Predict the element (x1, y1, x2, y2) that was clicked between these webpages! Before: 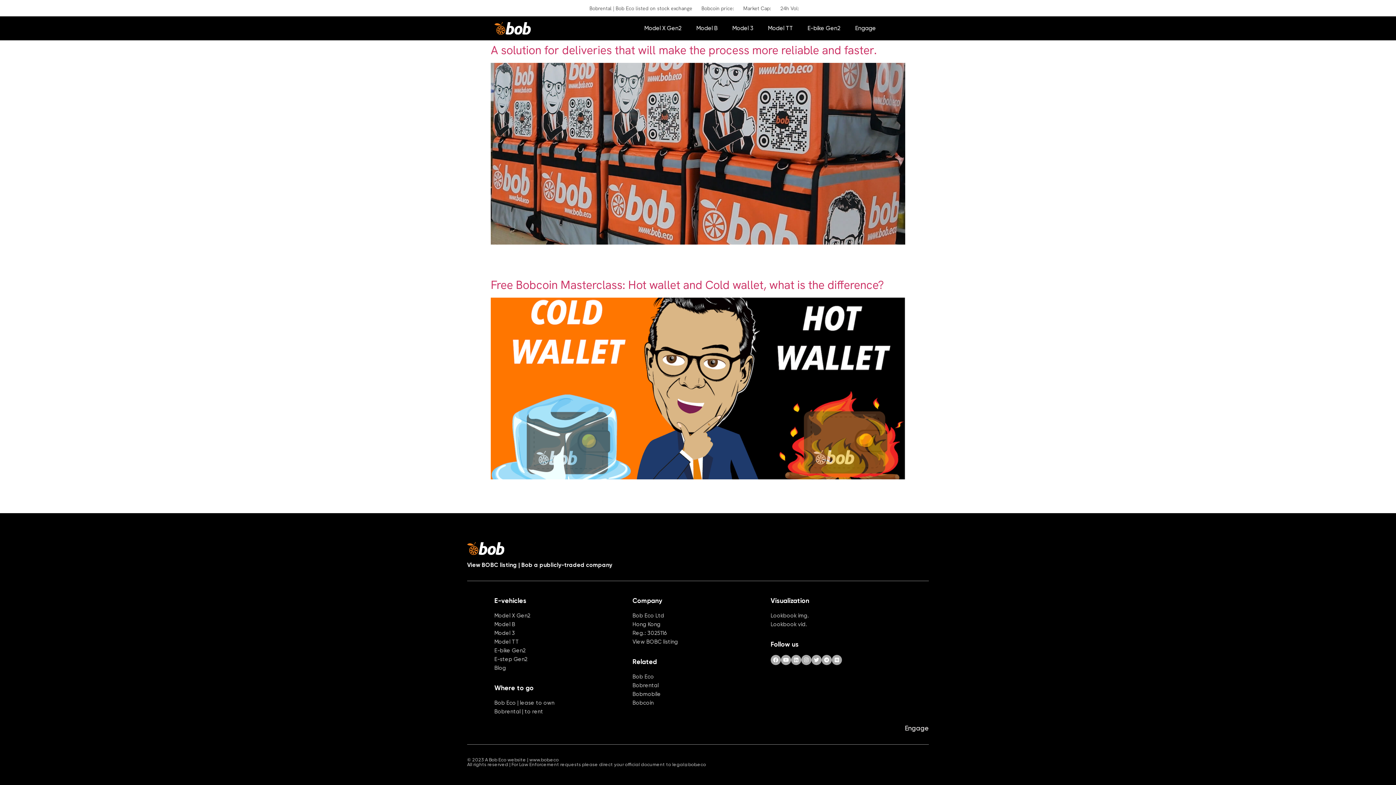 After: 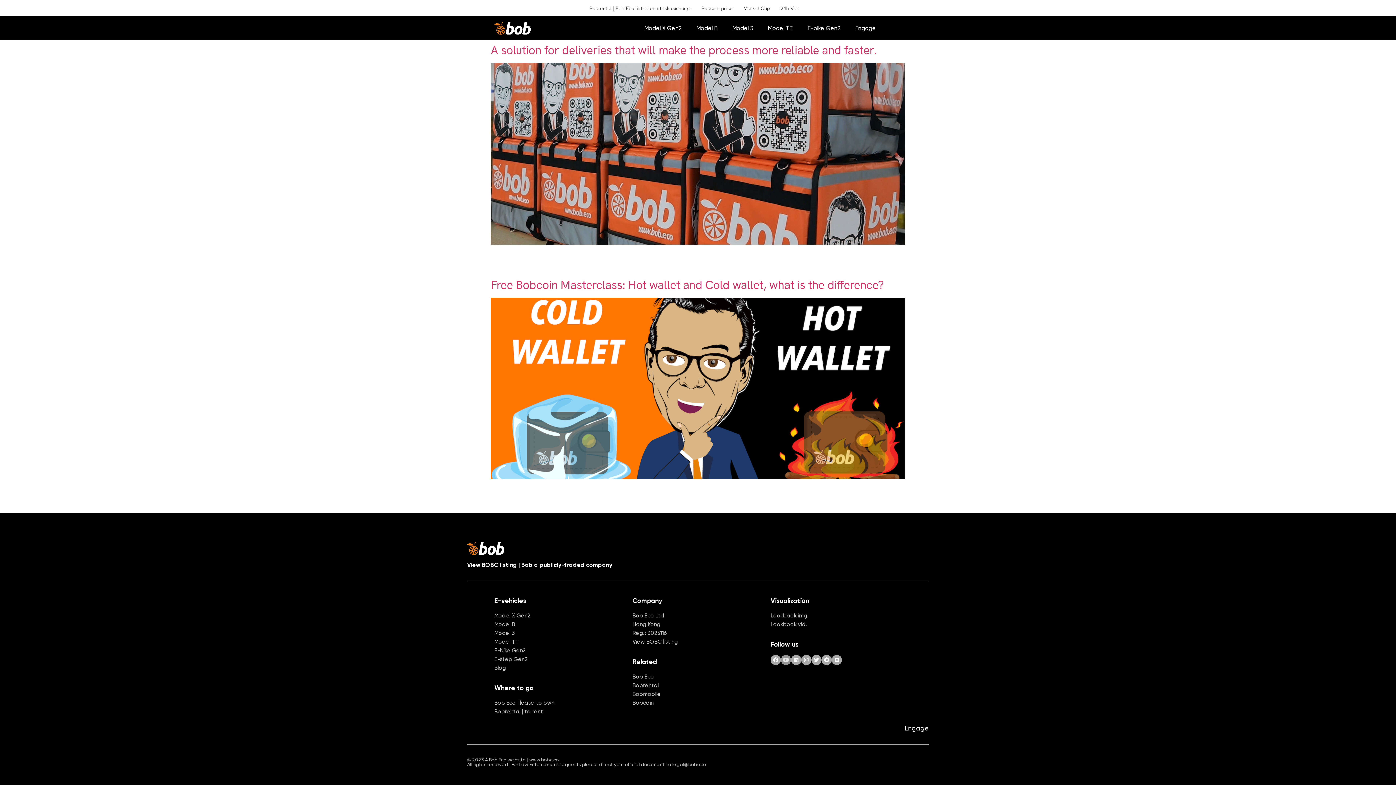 Action: bbox: (781, 655, 791, 665) label: Youtube